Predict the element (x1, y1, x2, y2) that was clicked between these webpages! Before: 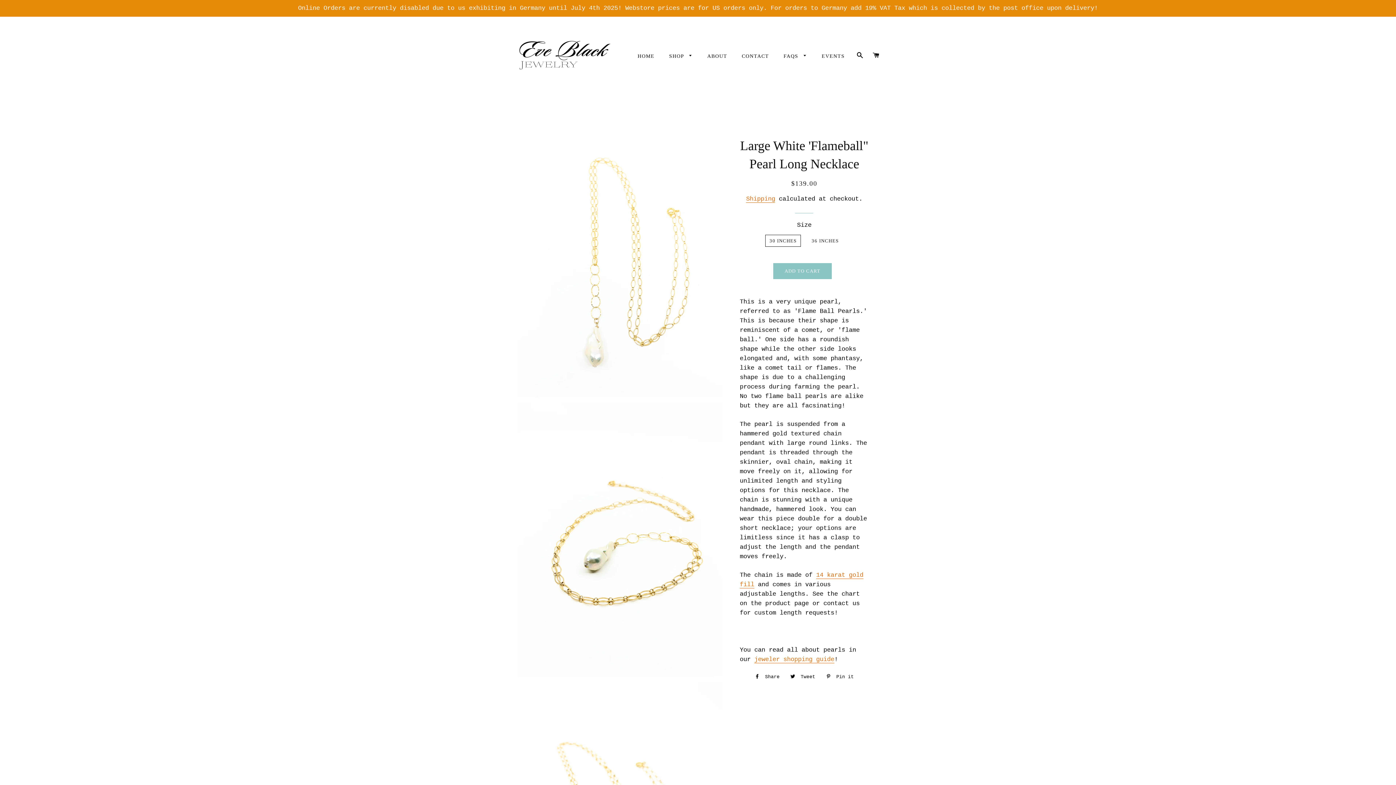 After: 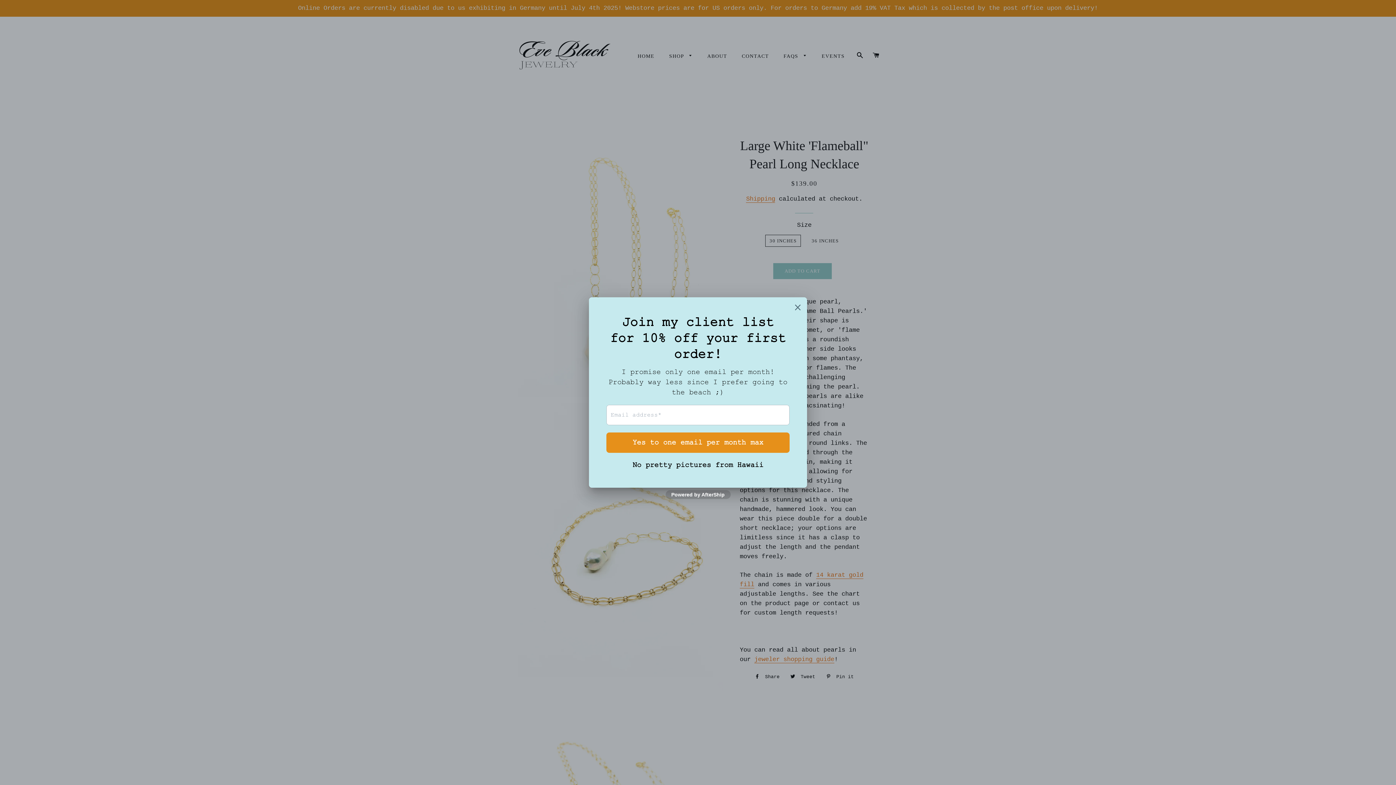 Action: bbox: (663, 46, 698, 65) label: SHOP 